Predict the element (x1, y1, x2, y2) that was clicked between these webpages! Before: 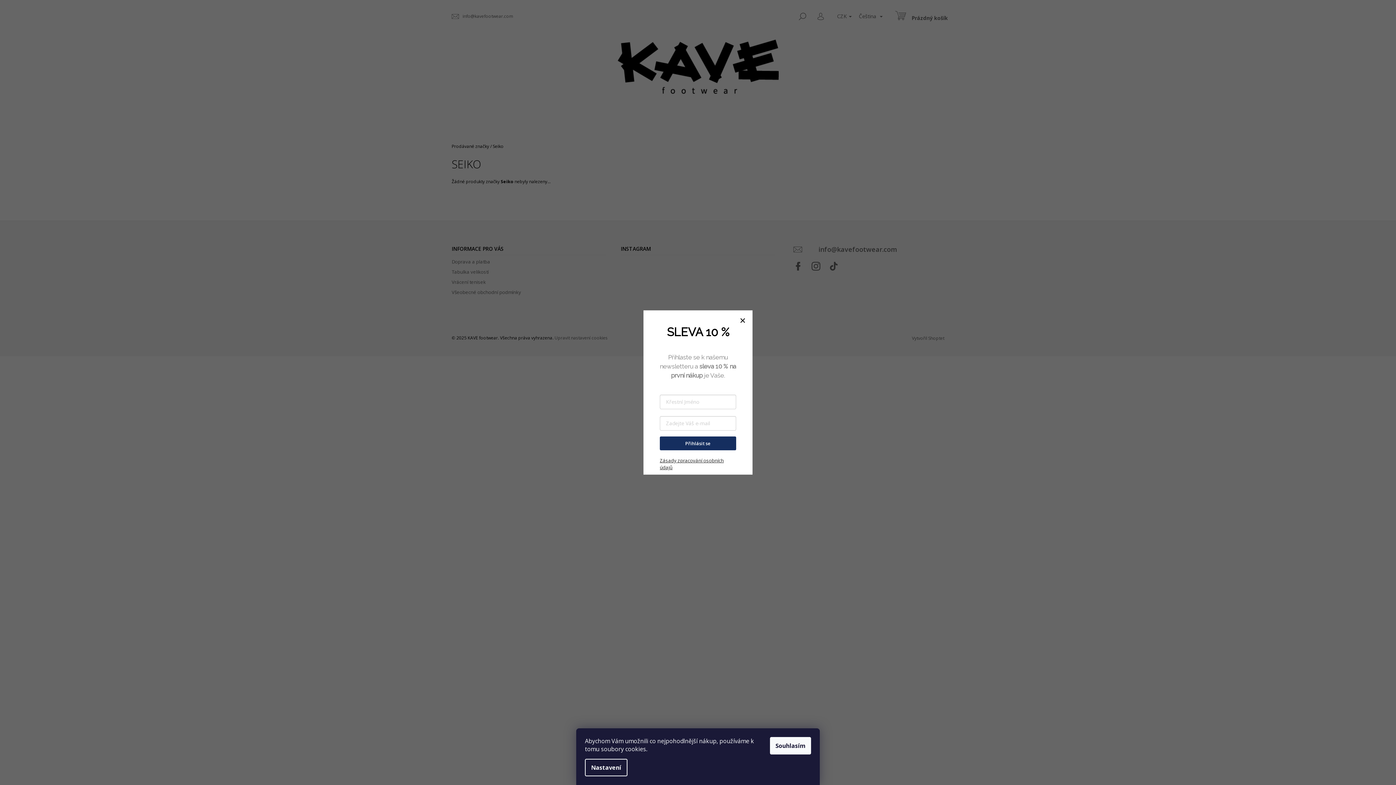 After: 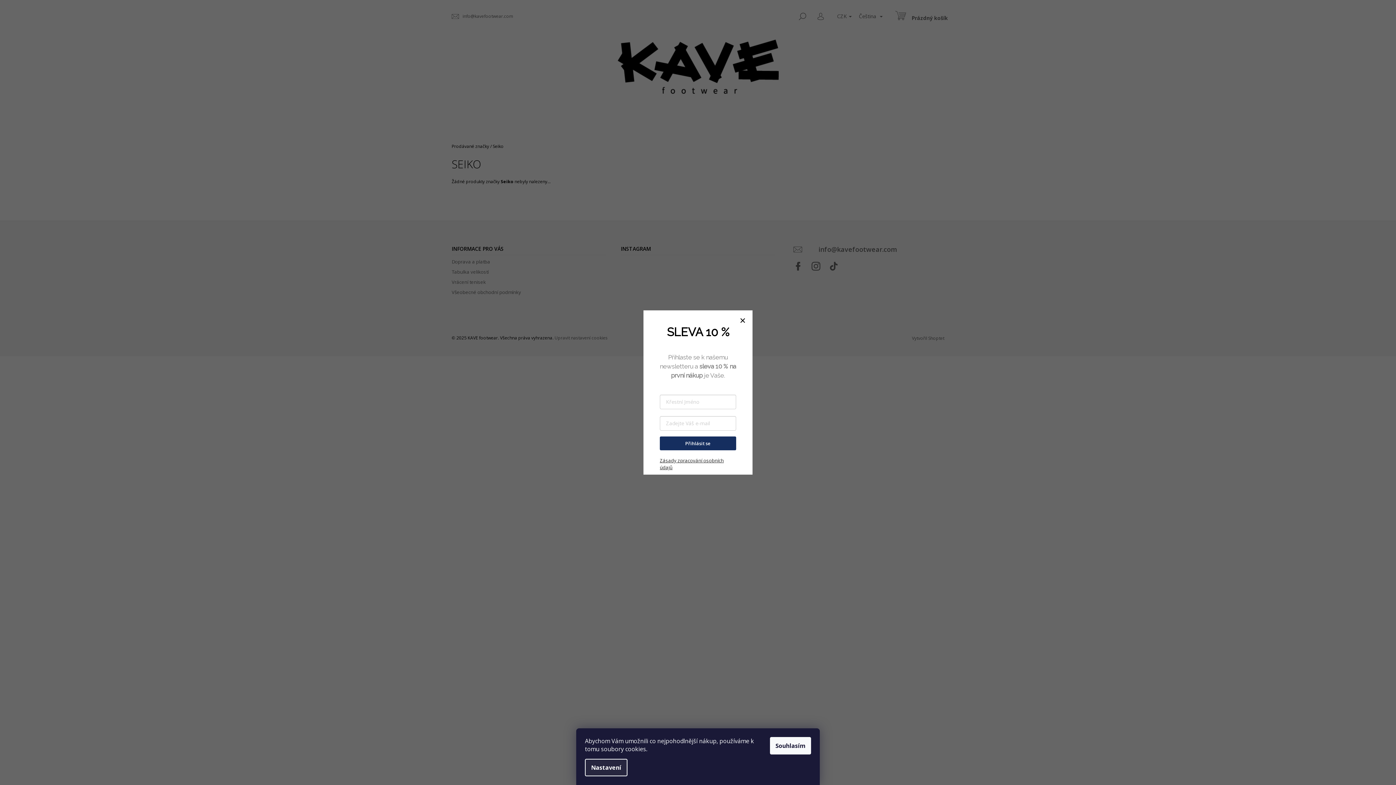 Action: label: Nastavení bbox: (585, 759, 627, 776)